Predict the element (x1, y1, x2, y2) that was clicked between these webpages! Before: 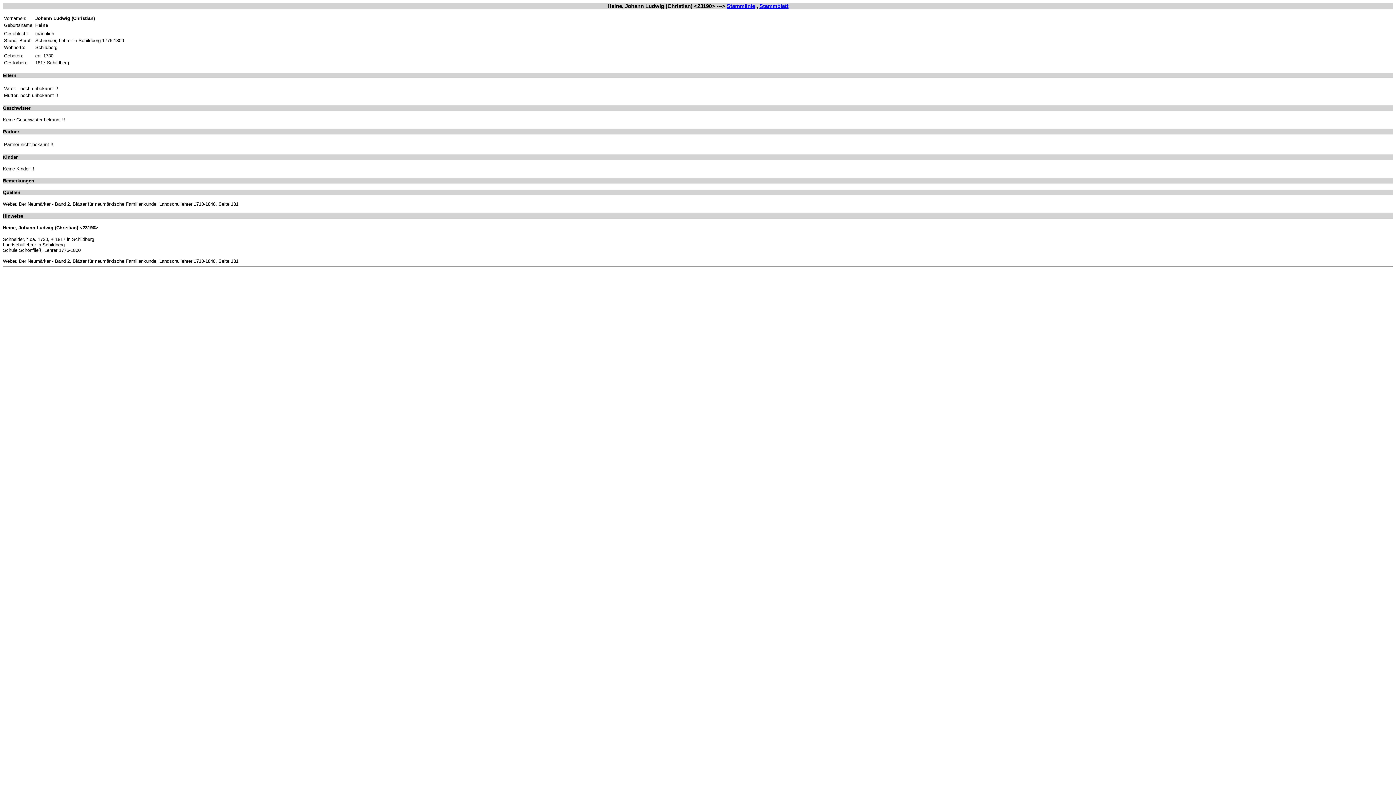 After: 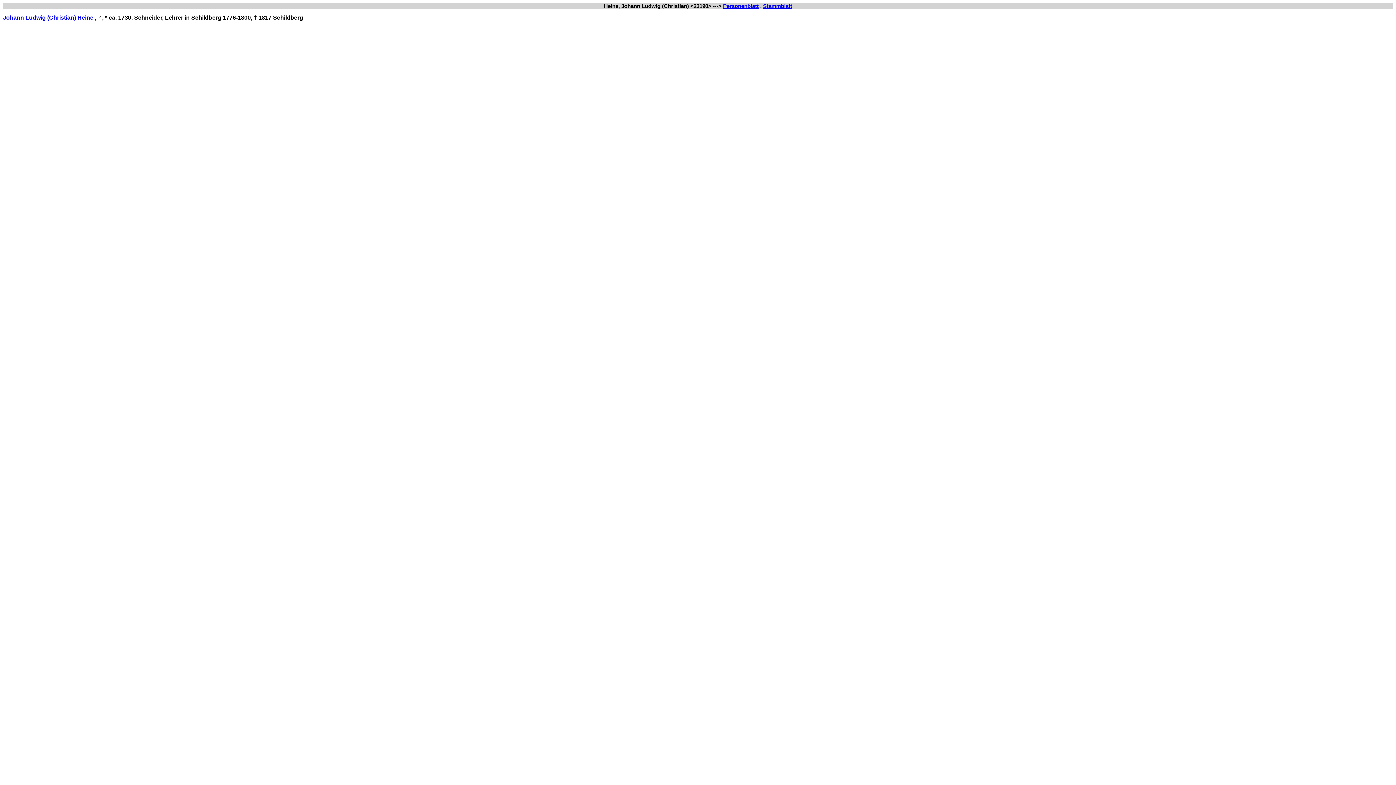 Action: label: Stammlinie bbox: (726, 2, 755, 9)